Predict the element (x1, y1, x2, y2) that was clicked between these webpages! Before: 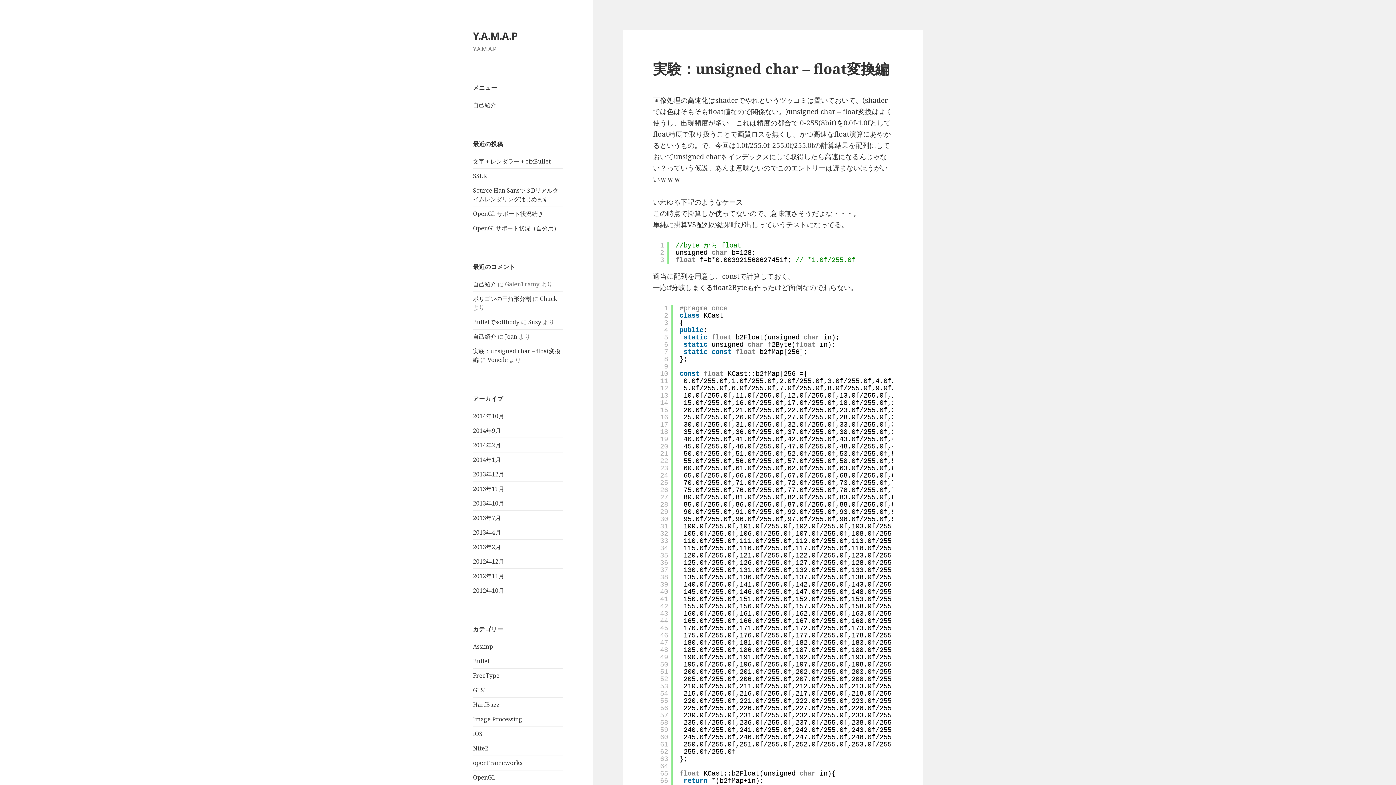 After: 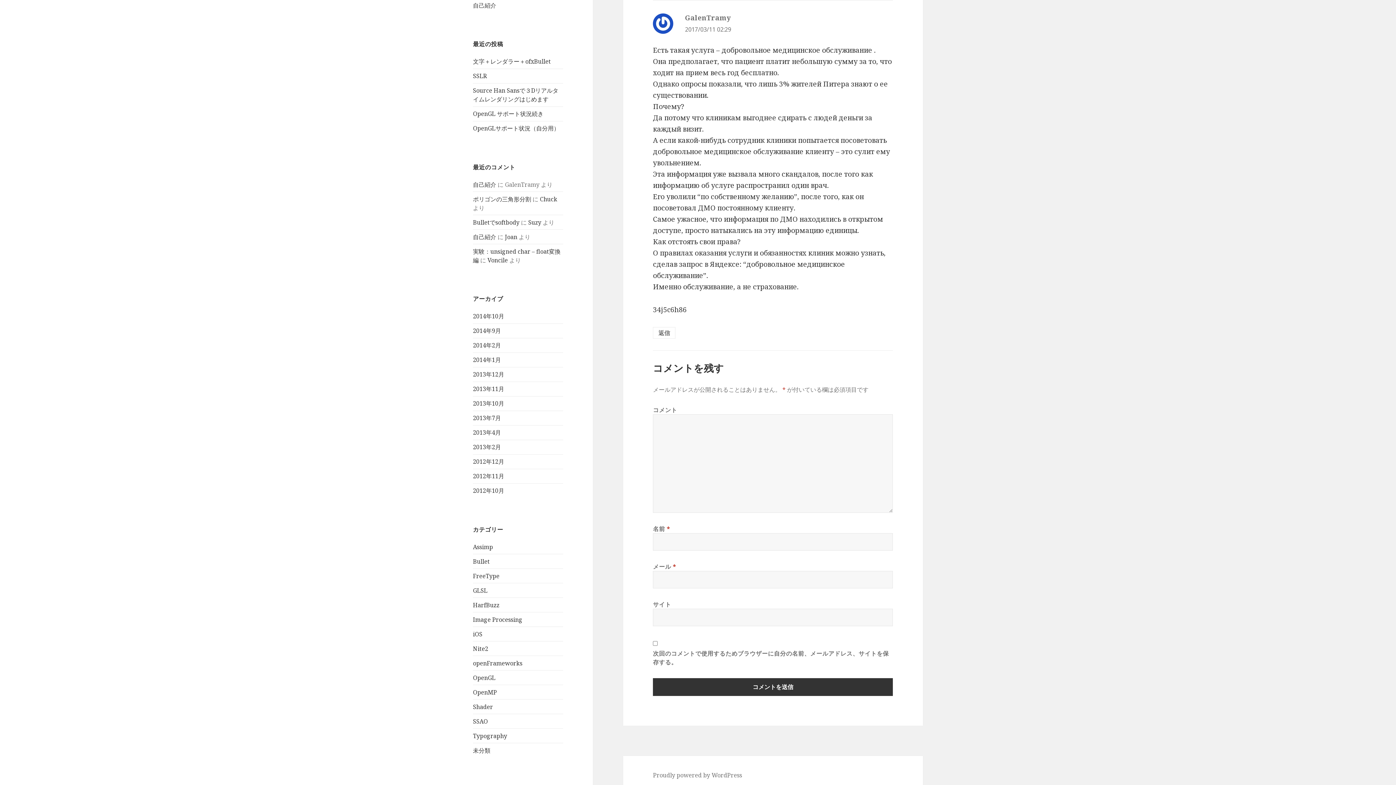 Action: label: 自己紹介 bbox: (473, 280, 496, 288)